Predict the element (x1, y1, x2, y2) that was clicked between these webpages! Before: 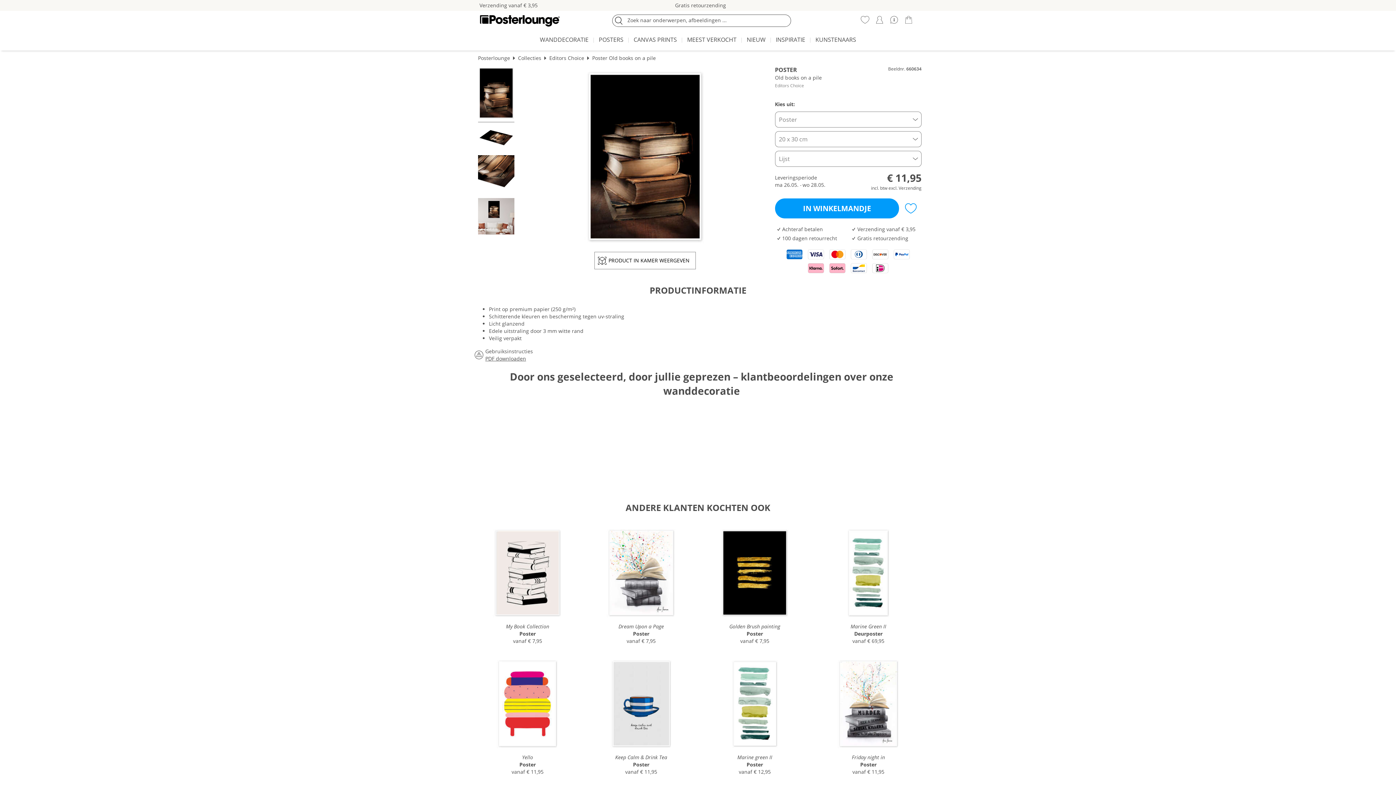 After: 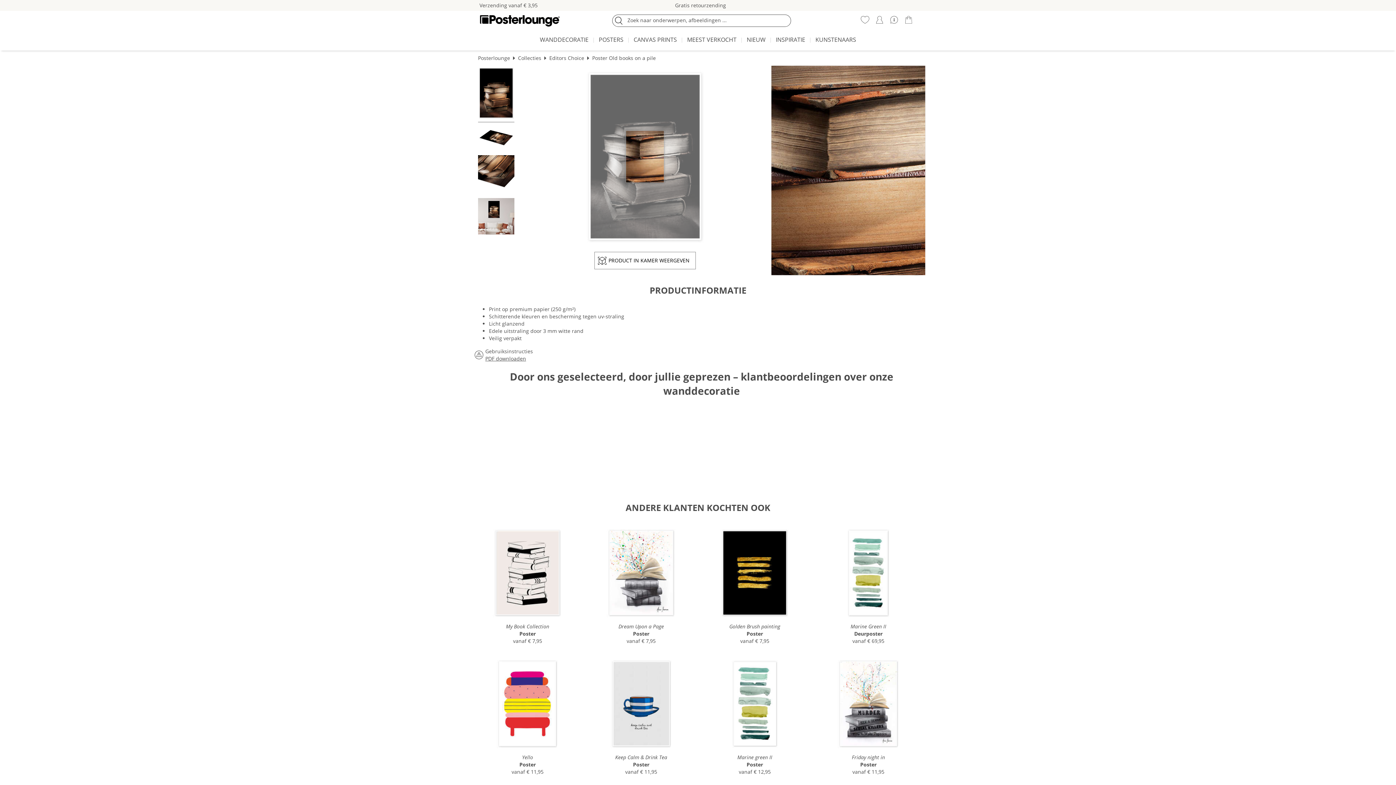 Action: bbox: (584, 65, 705, 247)